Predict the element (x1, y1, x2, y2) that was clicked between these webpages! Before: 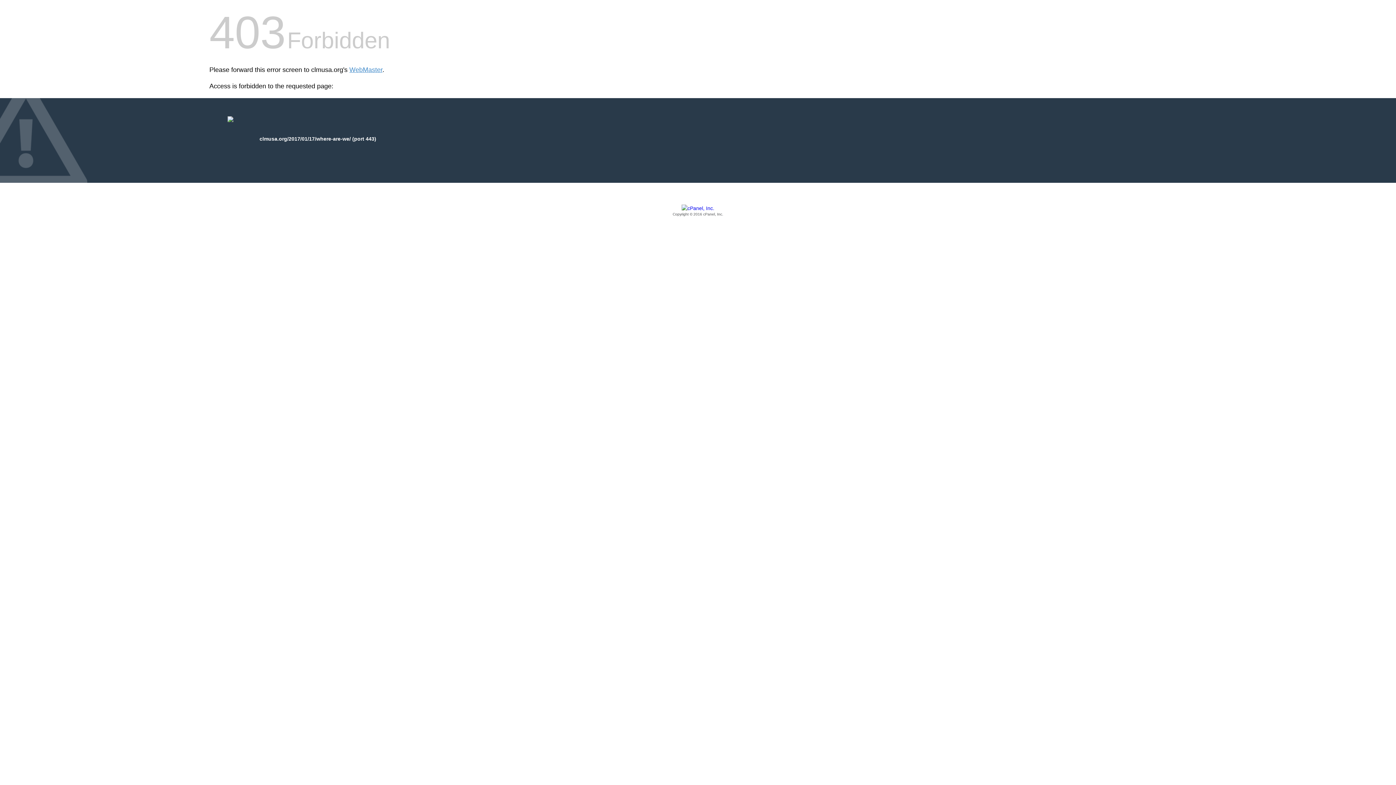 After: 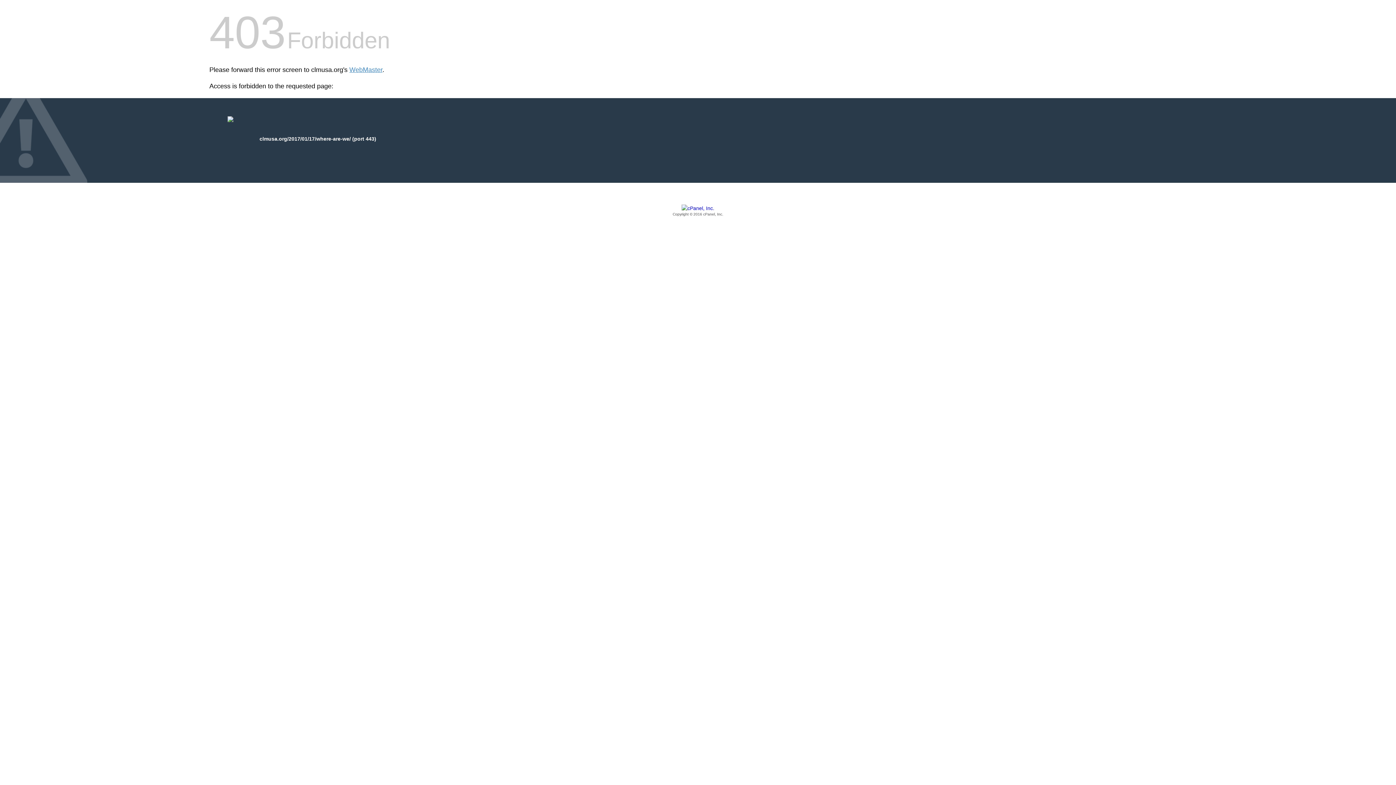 Action: label: Copyright © 2016 cPanel, Inc. bbox: (209, 205, 1186, 217)